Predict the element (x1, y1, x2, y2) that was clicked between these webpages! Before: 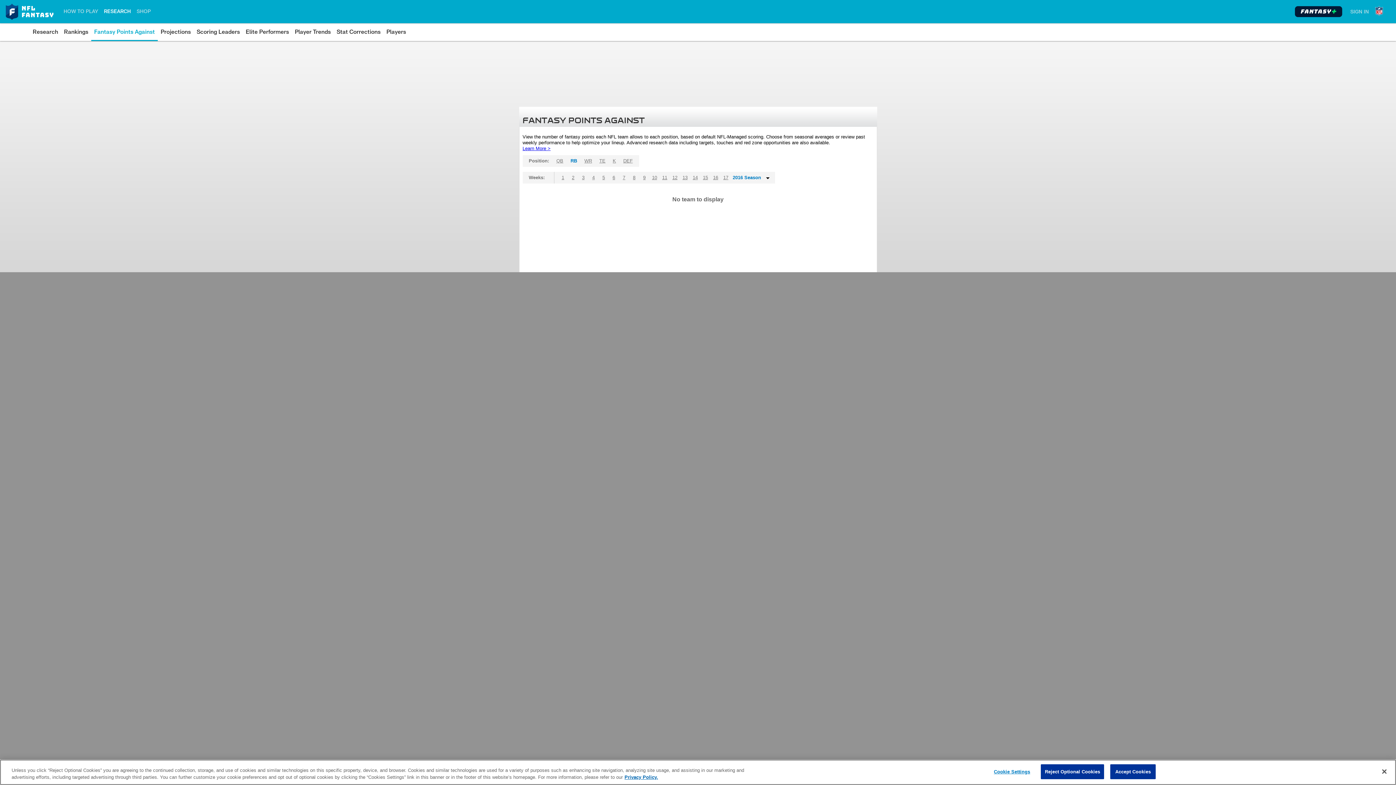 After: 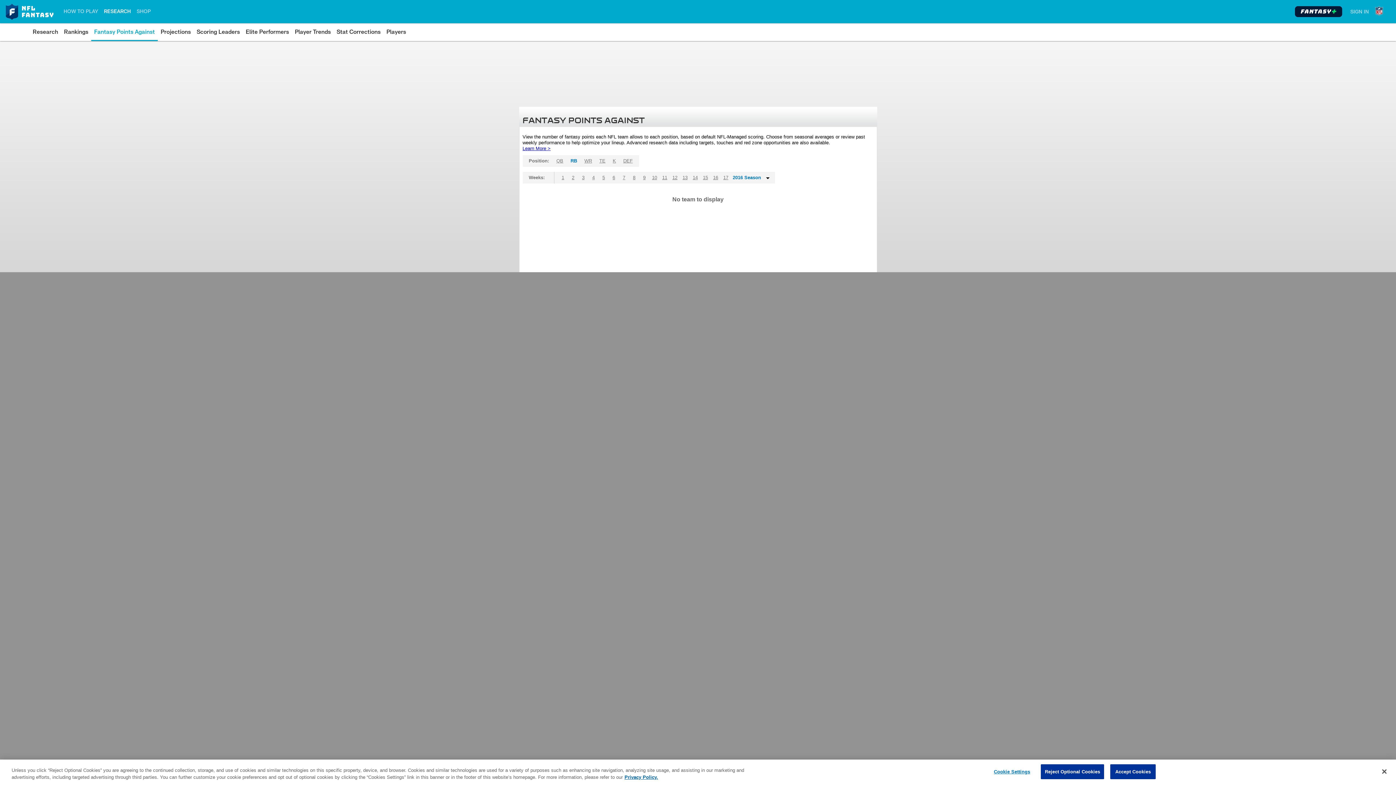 Action: label: Learn More > bbox: (522, 145, 550, 151)